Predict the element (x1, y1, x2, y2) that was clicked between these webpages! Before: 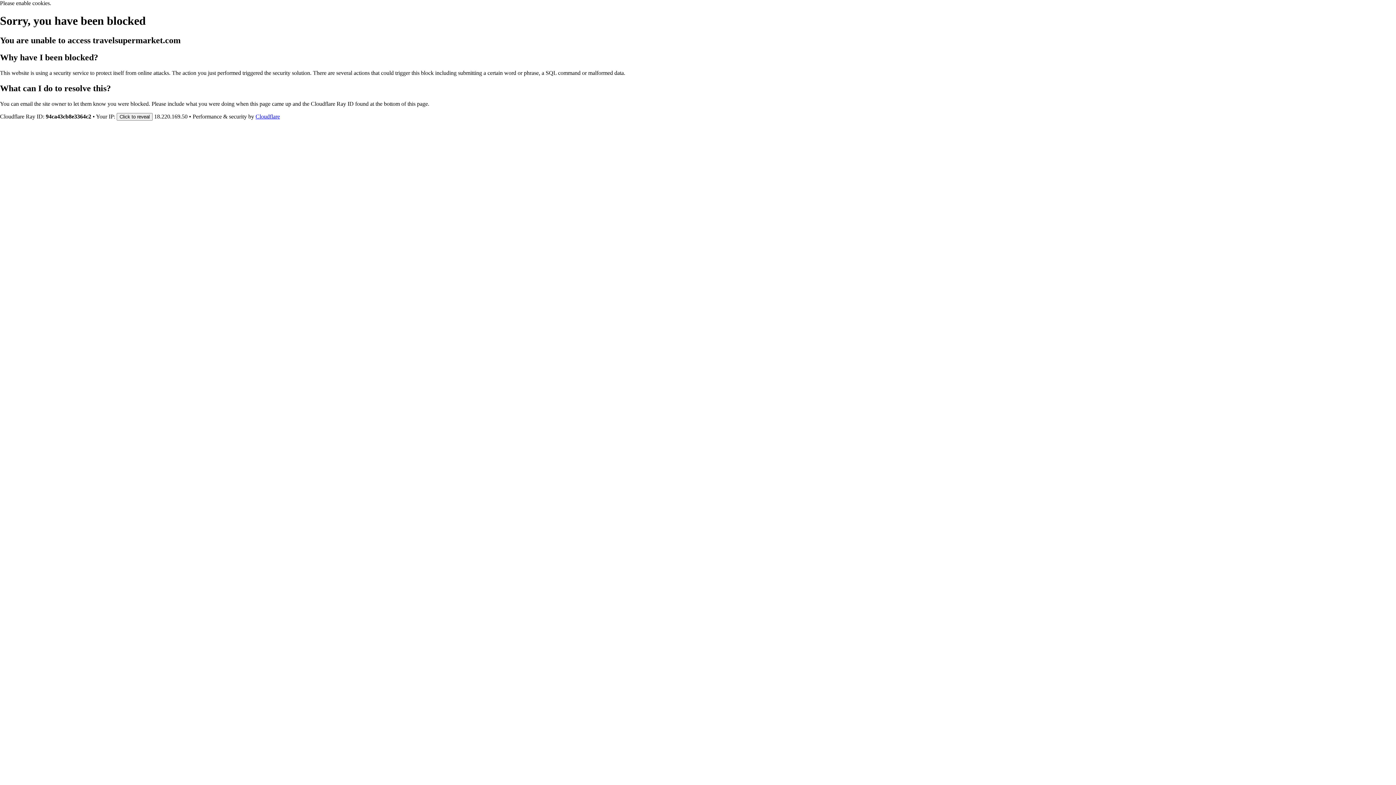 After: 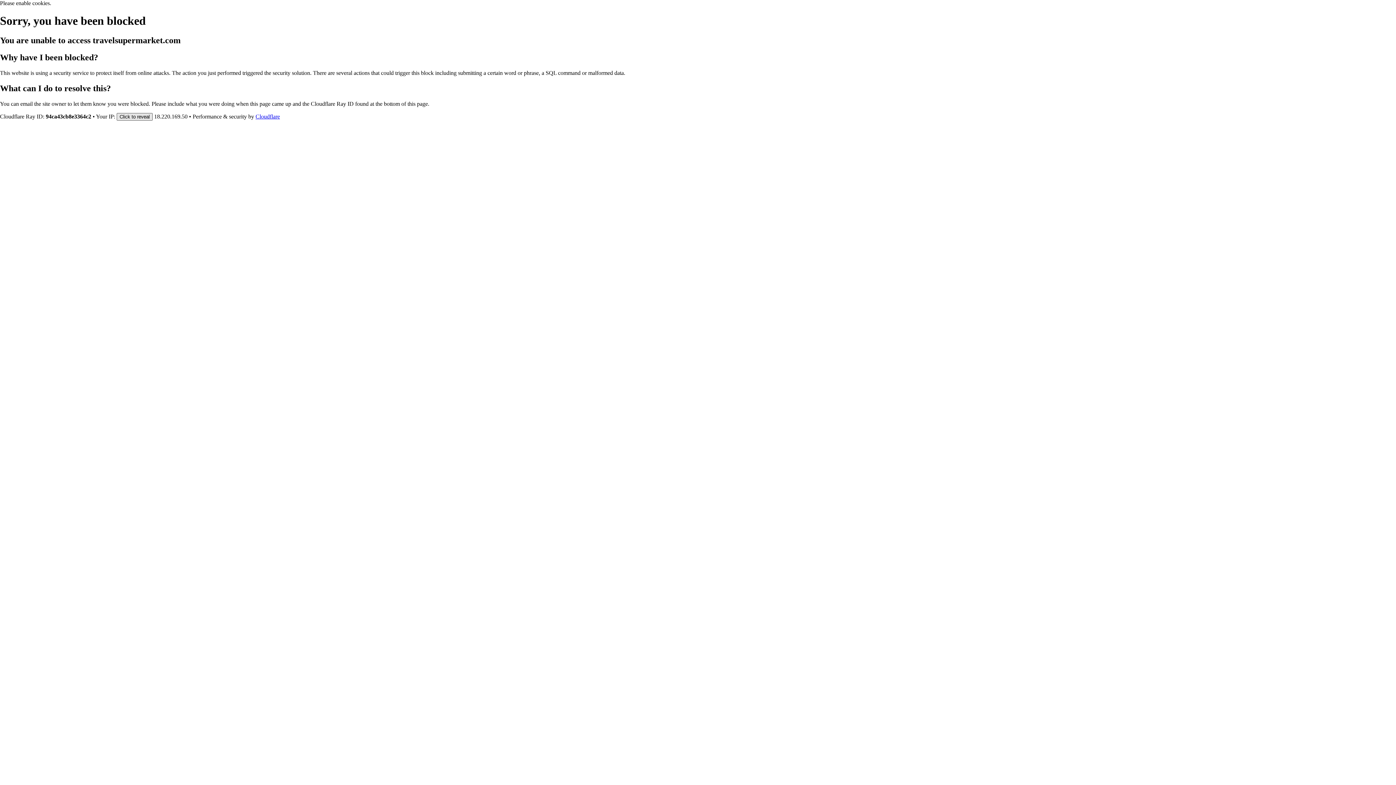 Action: bbox: (116, 112, 152, 120) label: Click to reveal